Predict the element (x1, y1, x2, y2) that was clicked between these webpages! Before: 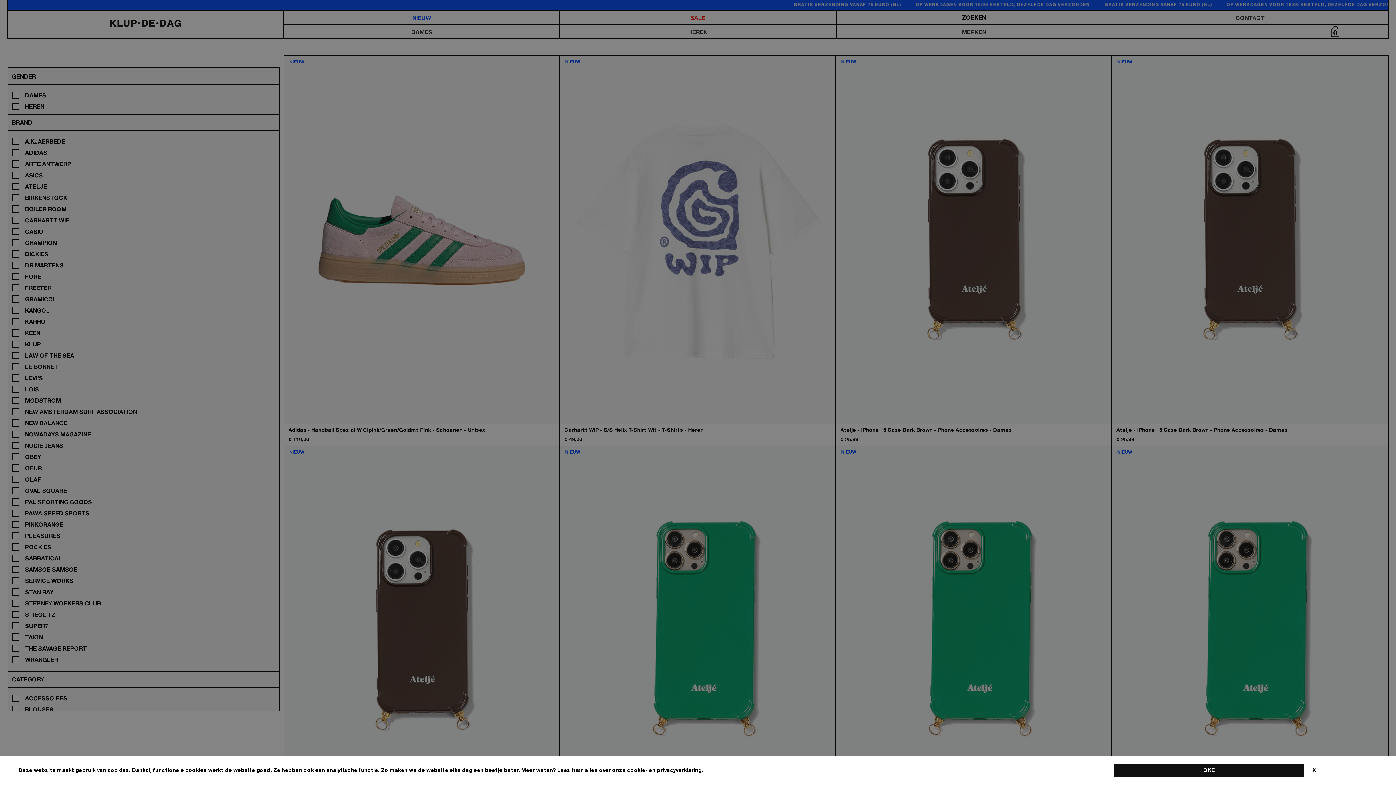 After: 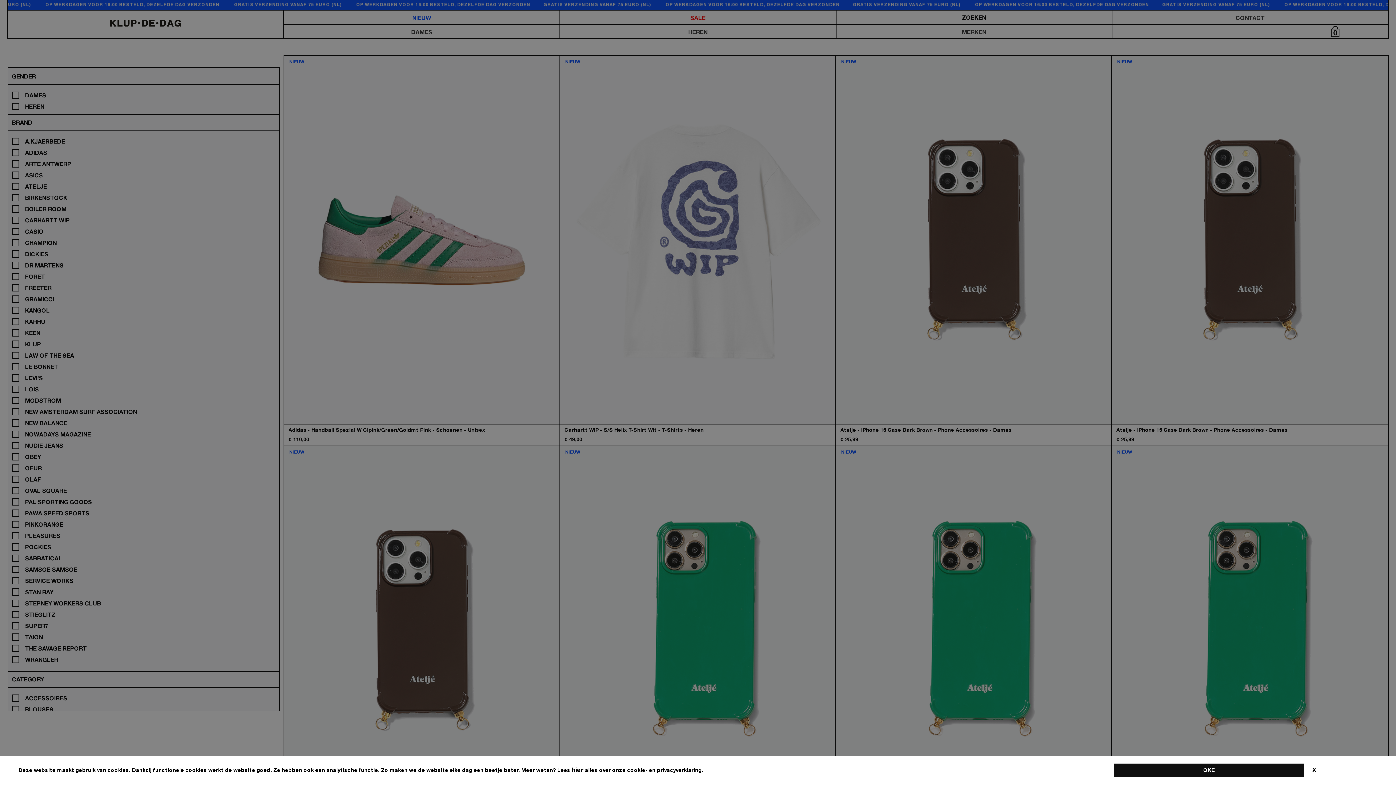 Action: bbox: (572, 768, 583, 773) label: hier